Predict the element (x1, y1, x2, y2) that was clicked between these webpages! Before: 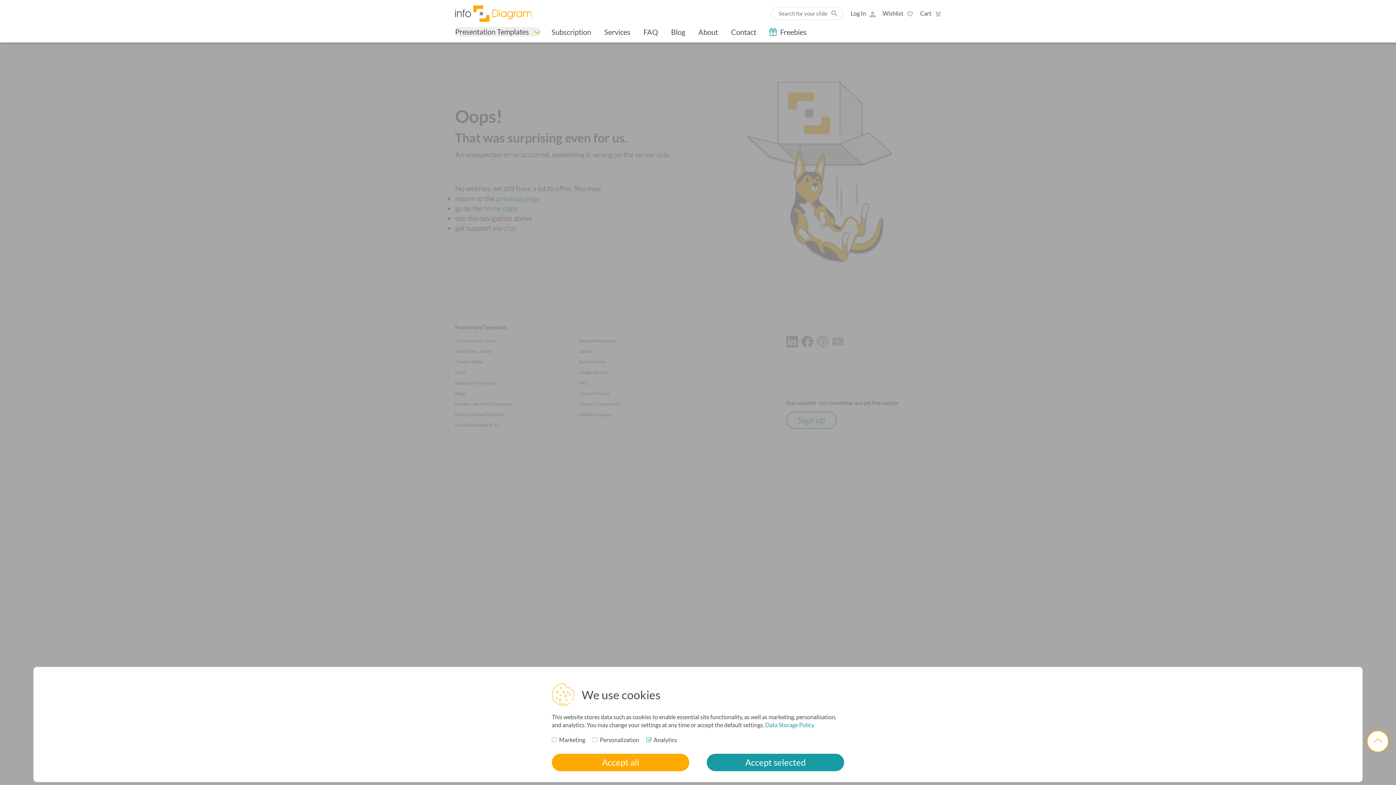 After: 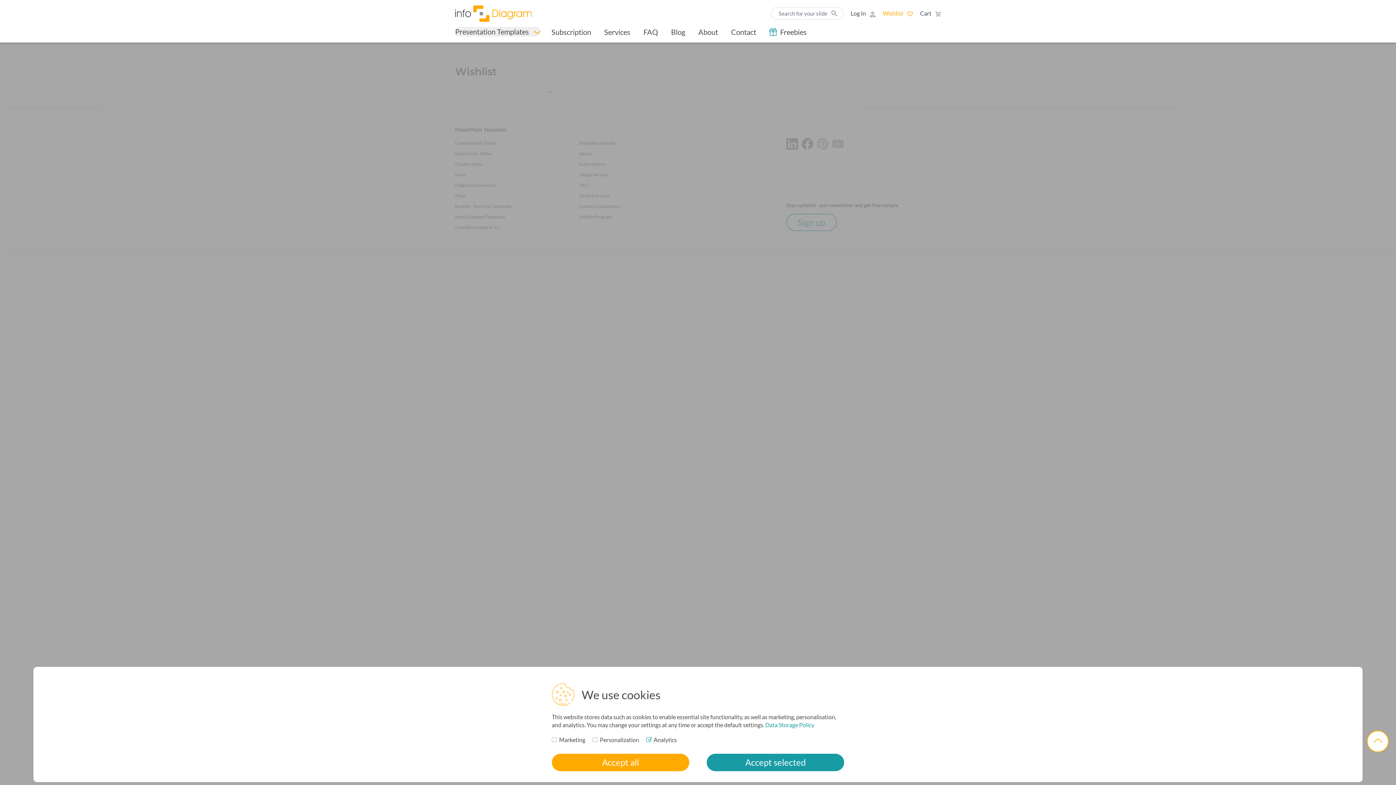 Action: label: Wishlist  bbox: (882, 9, 913, 17)